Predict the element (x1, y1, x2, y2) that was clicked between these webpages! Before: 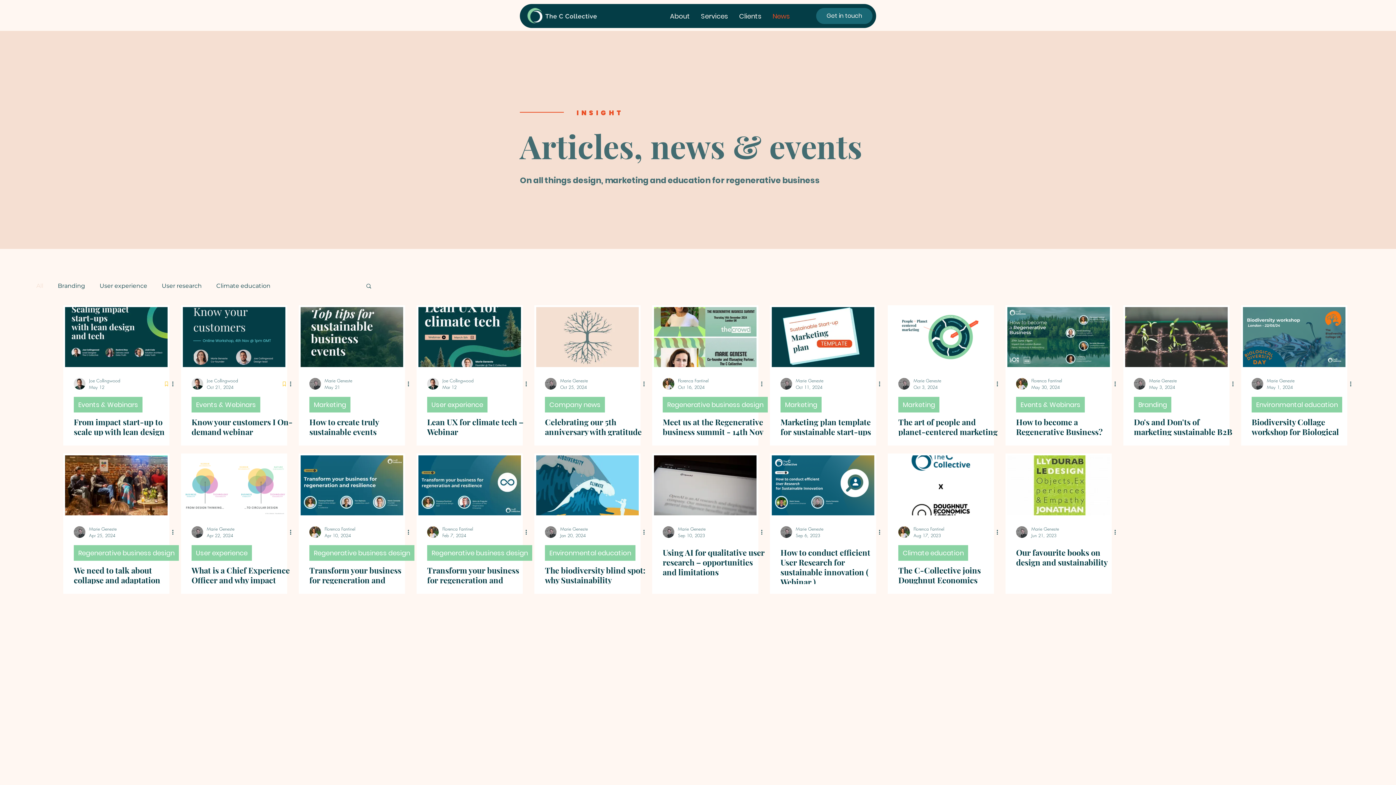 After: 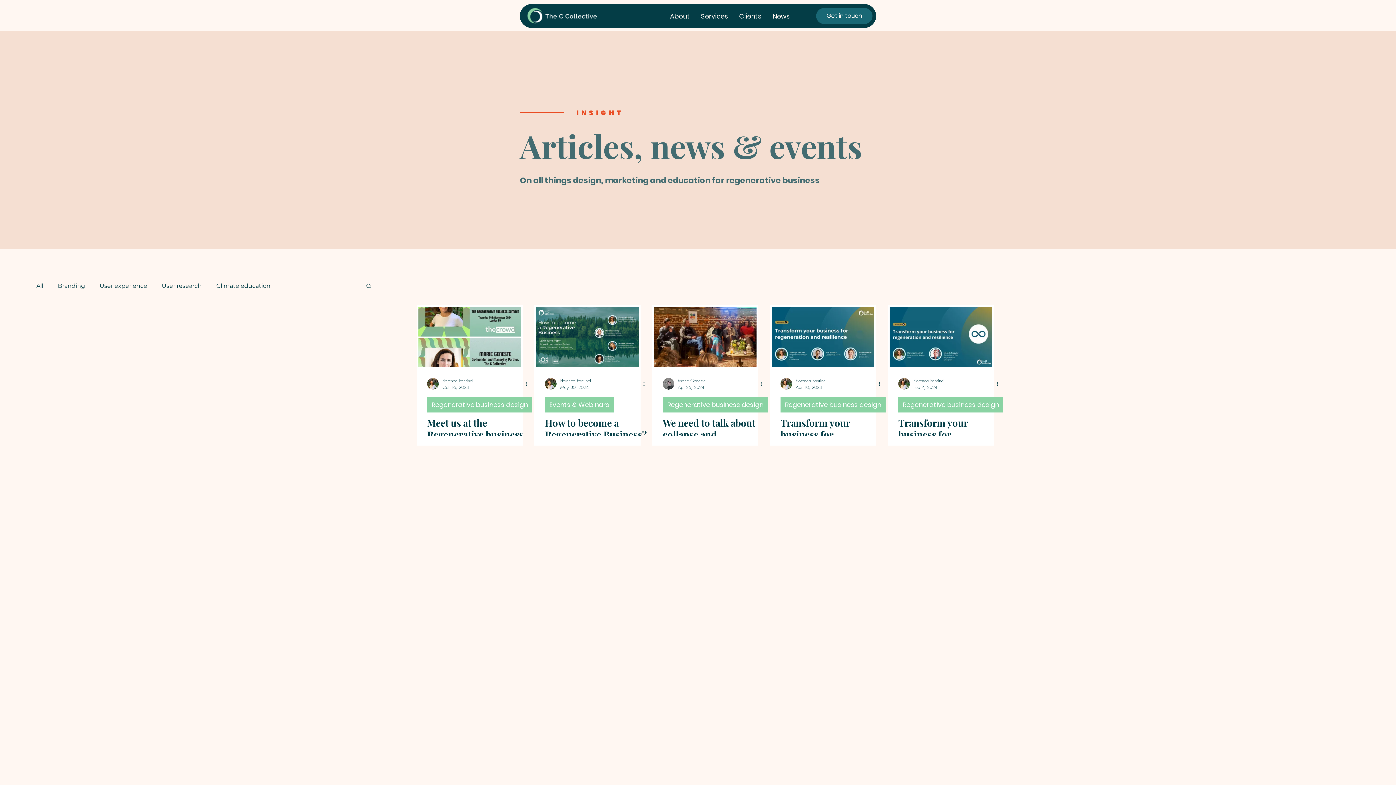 Action: bbox: (73, 545, 178, 561) label: Regenerative business design